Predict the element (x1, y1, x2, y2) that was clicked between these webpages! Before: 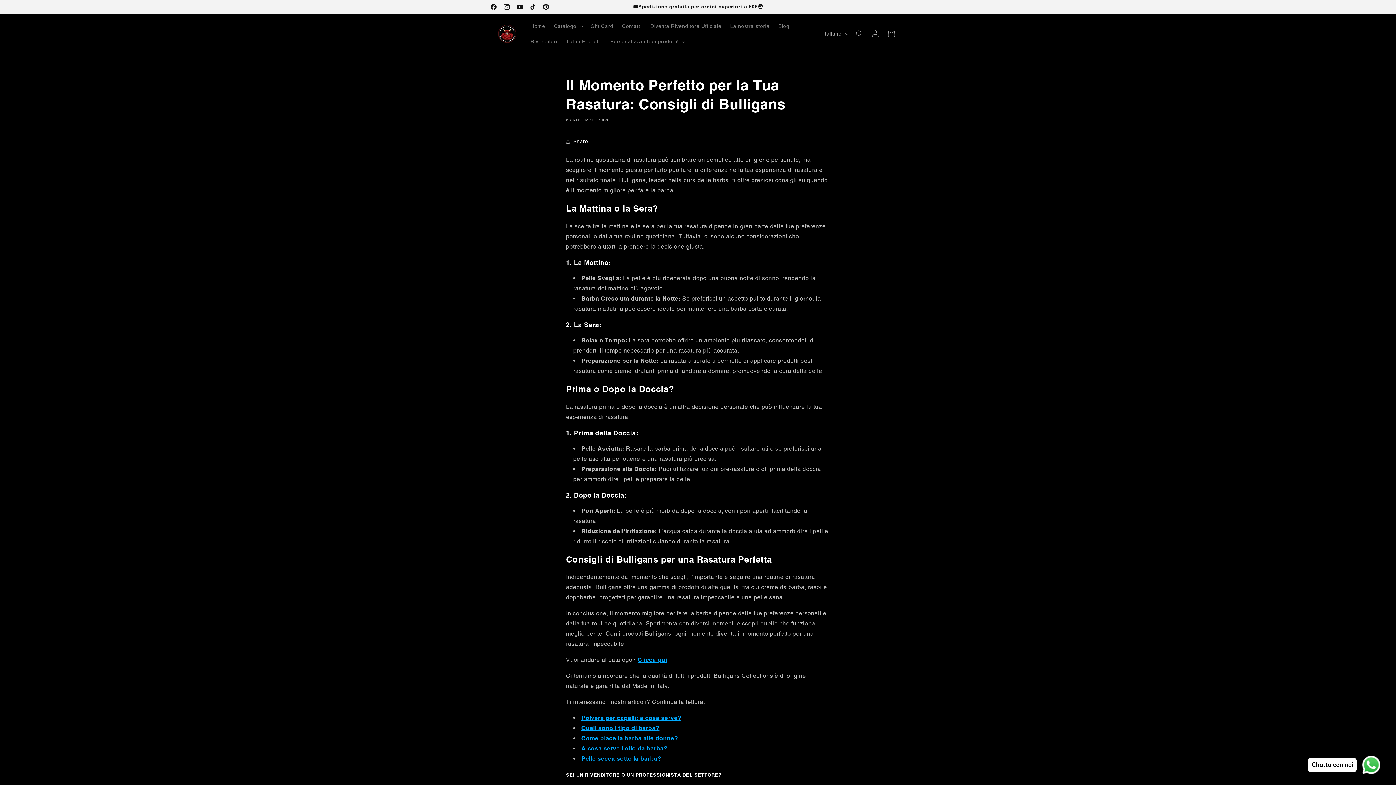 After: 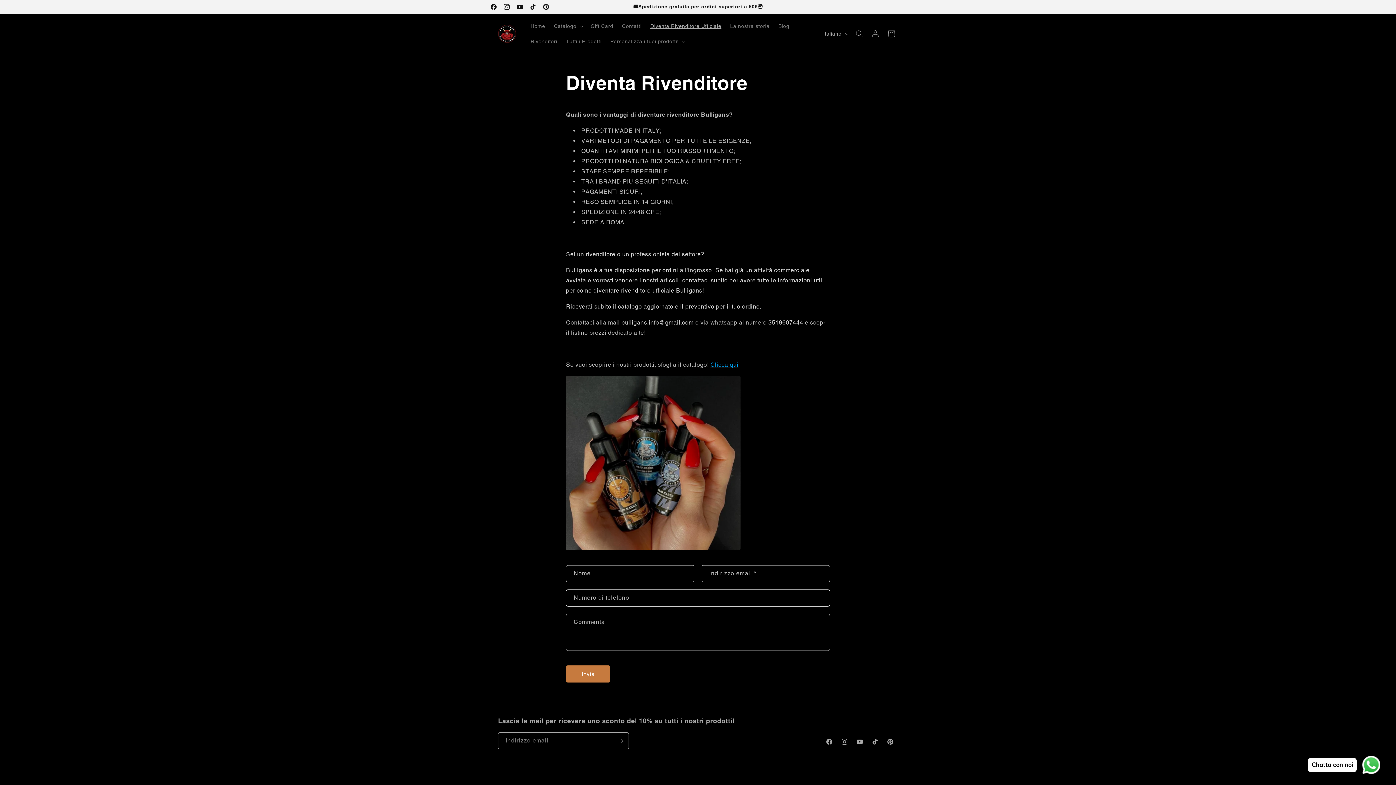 Action: label: Diventa Rivenditore Ufficiale bbox: (646, 18, 725, 33)